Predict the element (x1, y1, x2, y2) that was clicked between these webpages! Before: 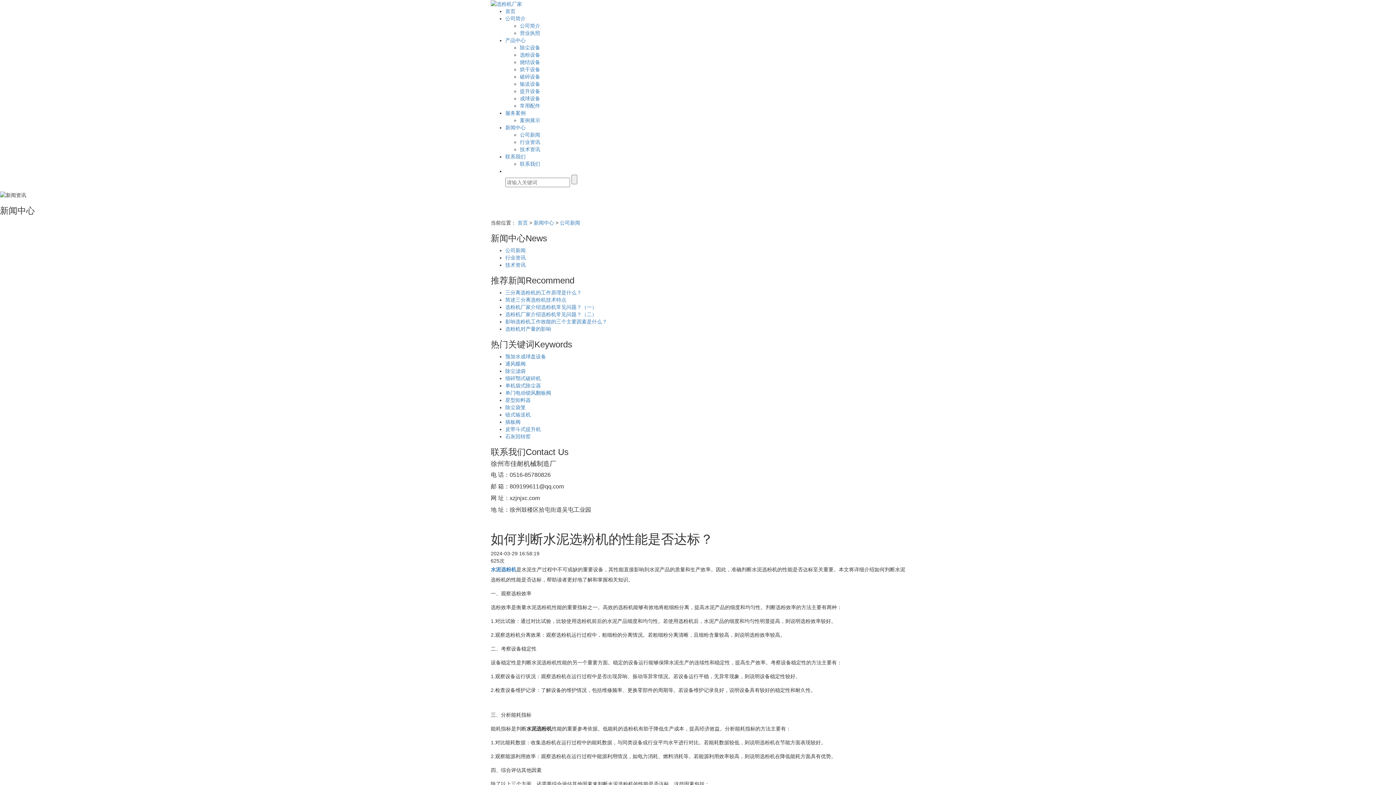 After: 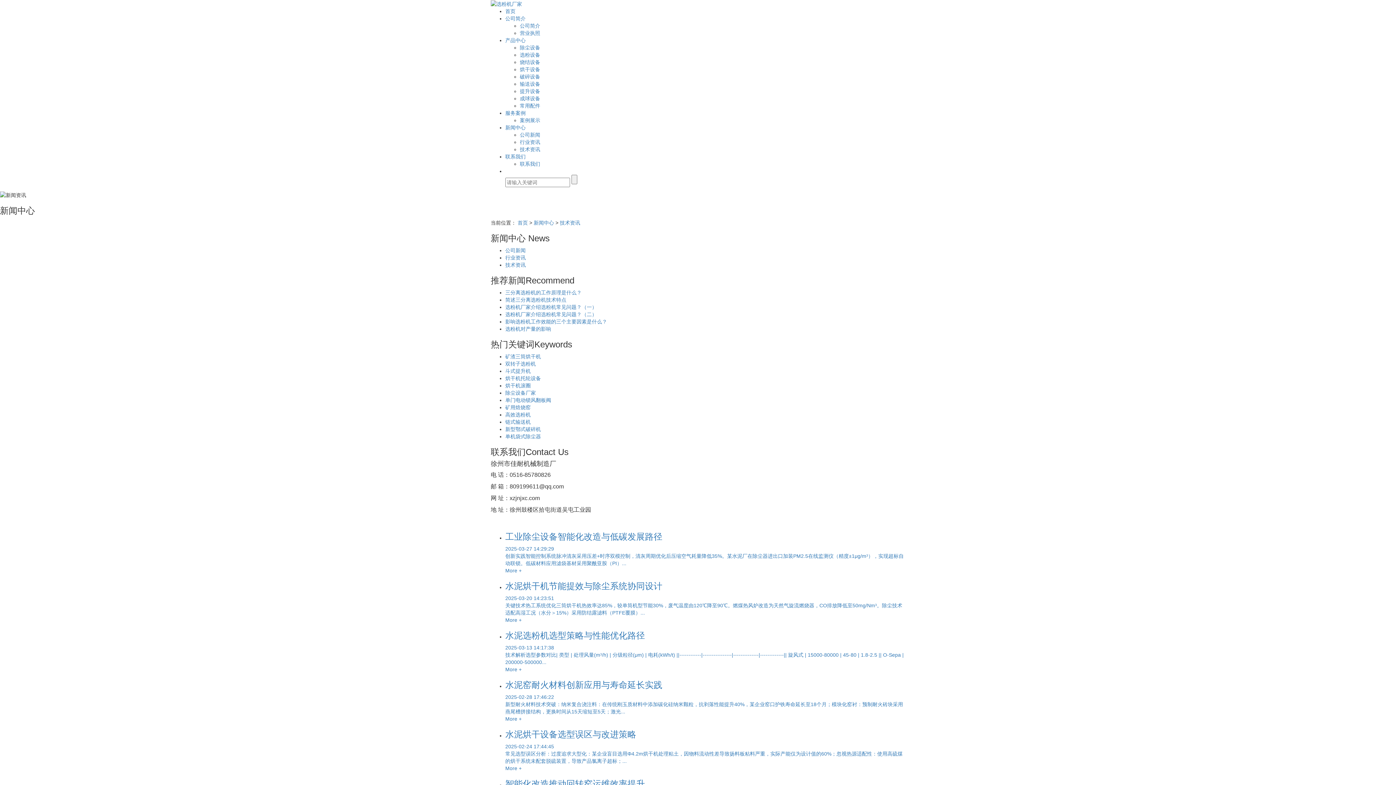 Action: label: 技术资讯 bbox: (520, 146, 540, 152)